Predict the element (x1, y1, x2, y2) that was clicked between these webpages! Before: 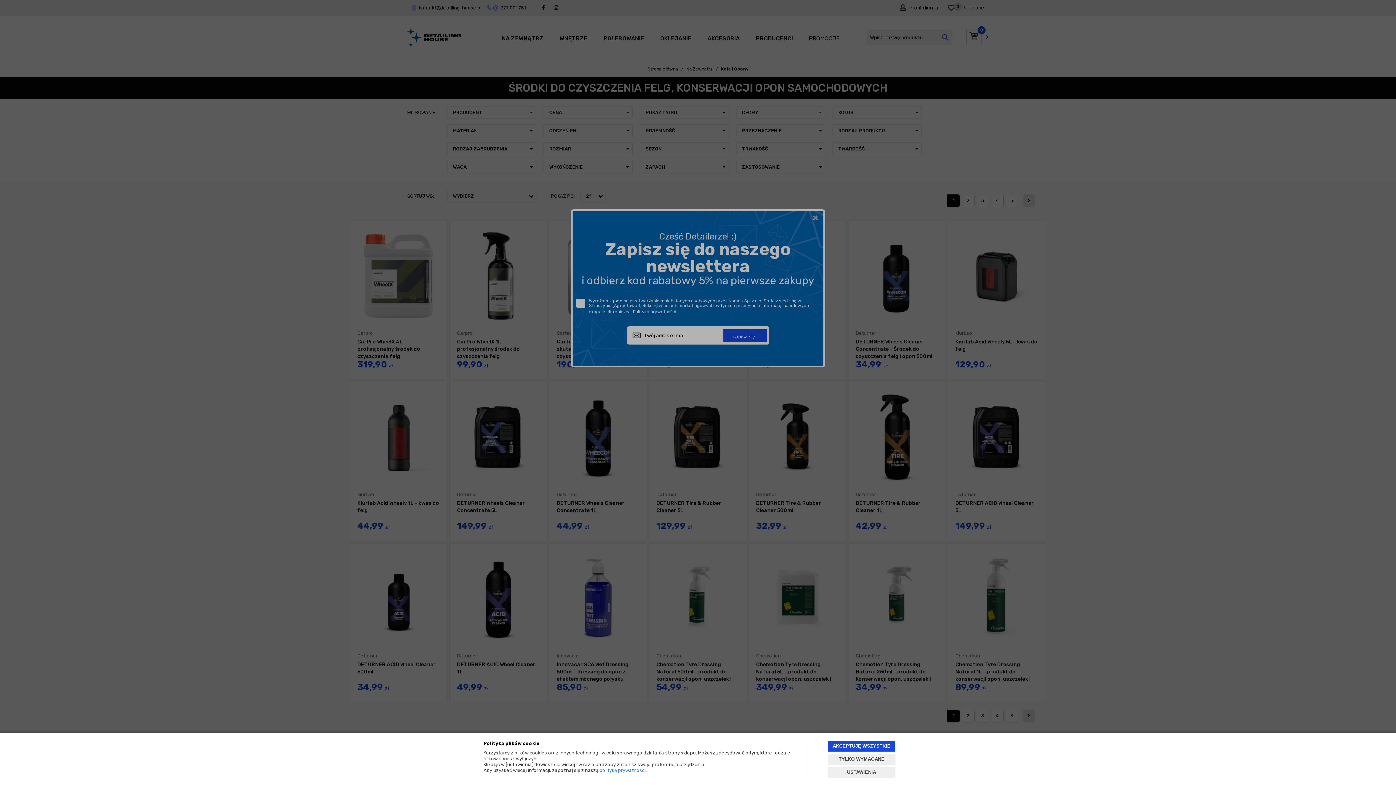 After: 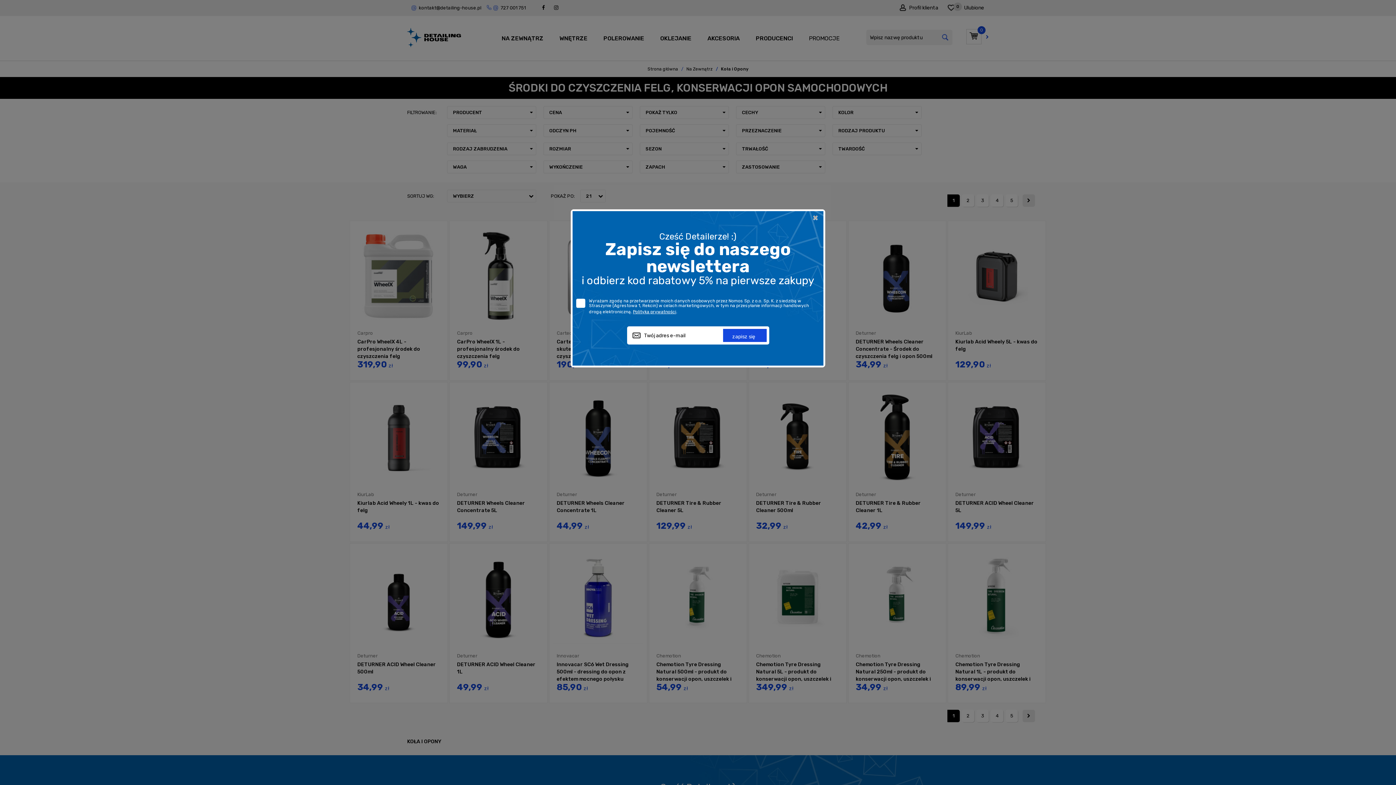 Action: bbox: (828, 754, 895, 765) label: TYLKO WYMAGANE